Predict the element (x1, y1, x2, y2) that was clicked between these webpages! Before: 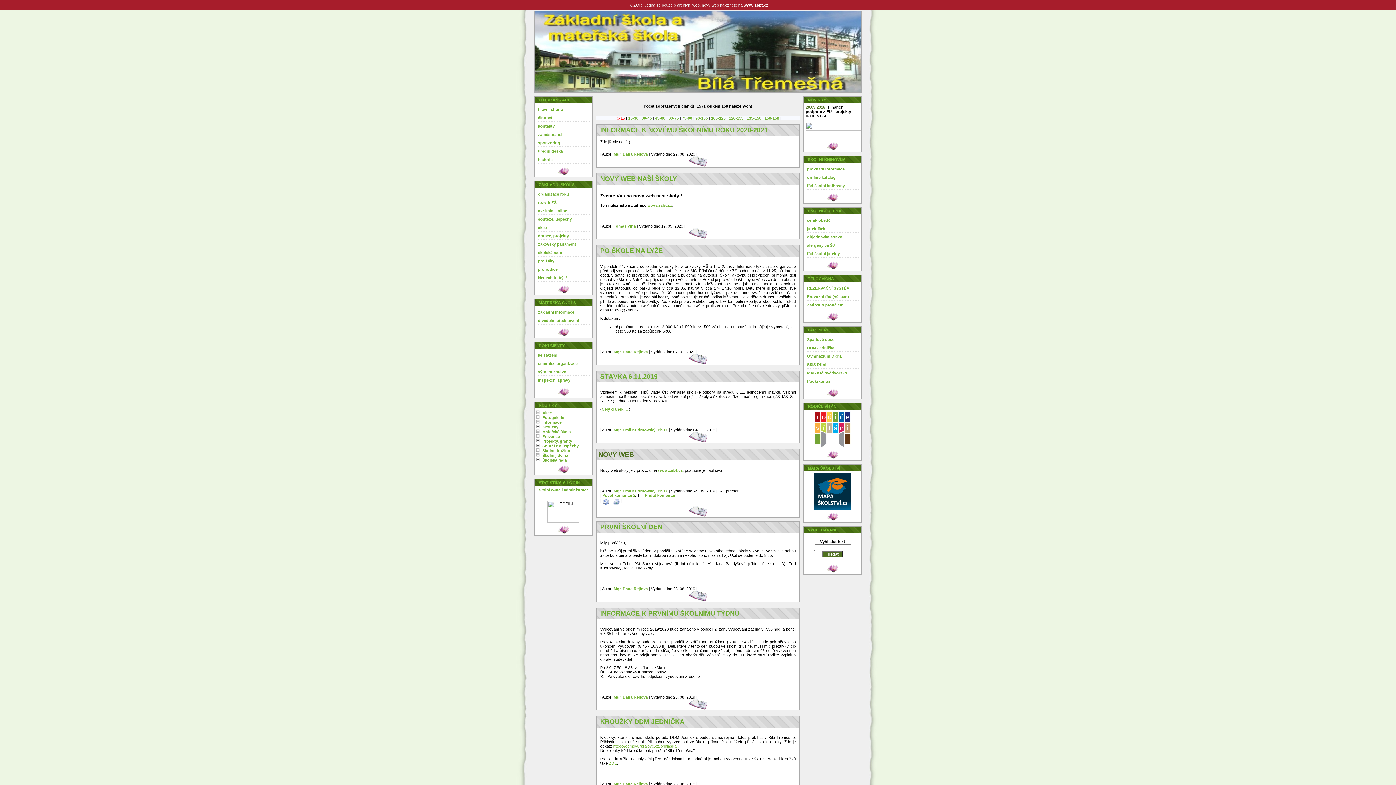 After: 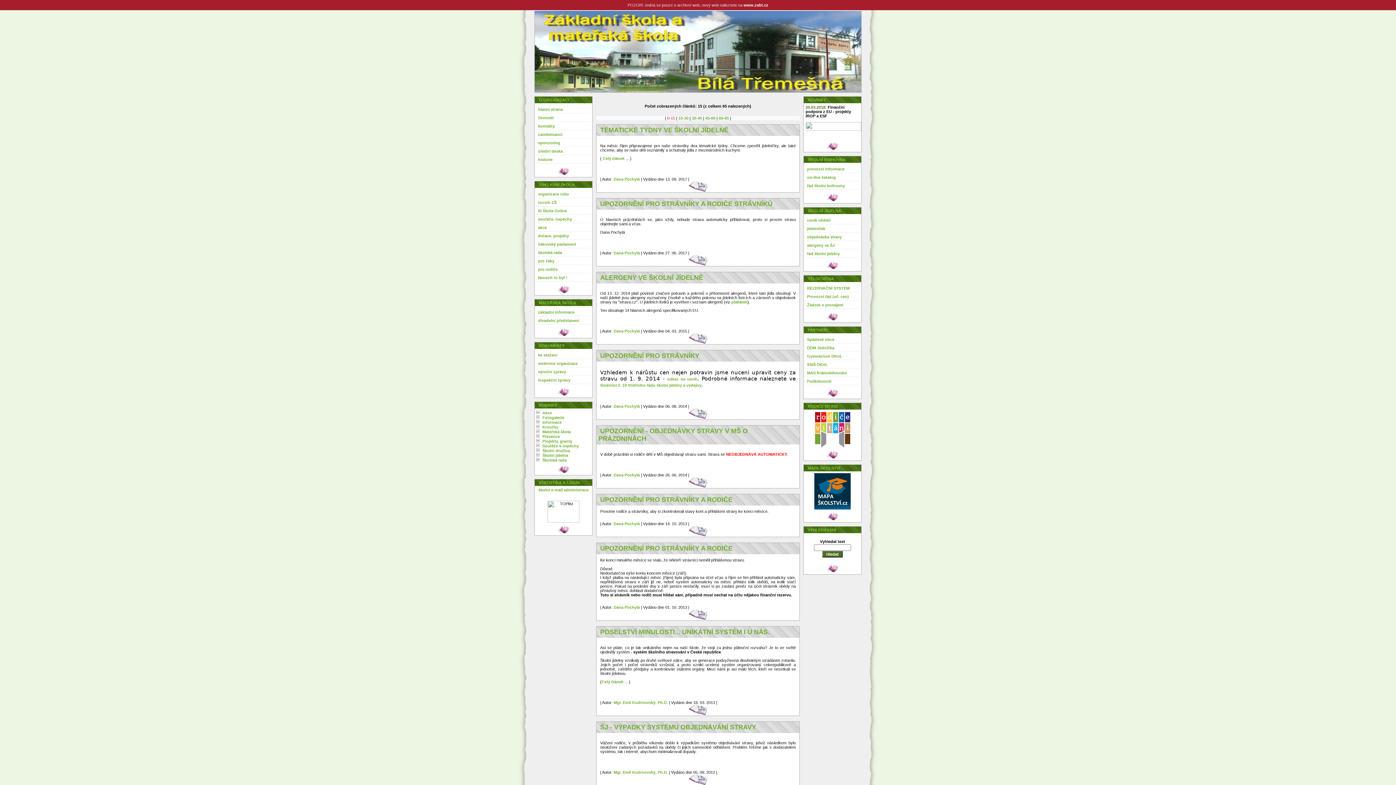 Action: bbox: (542, 453, 568, 457) label: Školní jídelna